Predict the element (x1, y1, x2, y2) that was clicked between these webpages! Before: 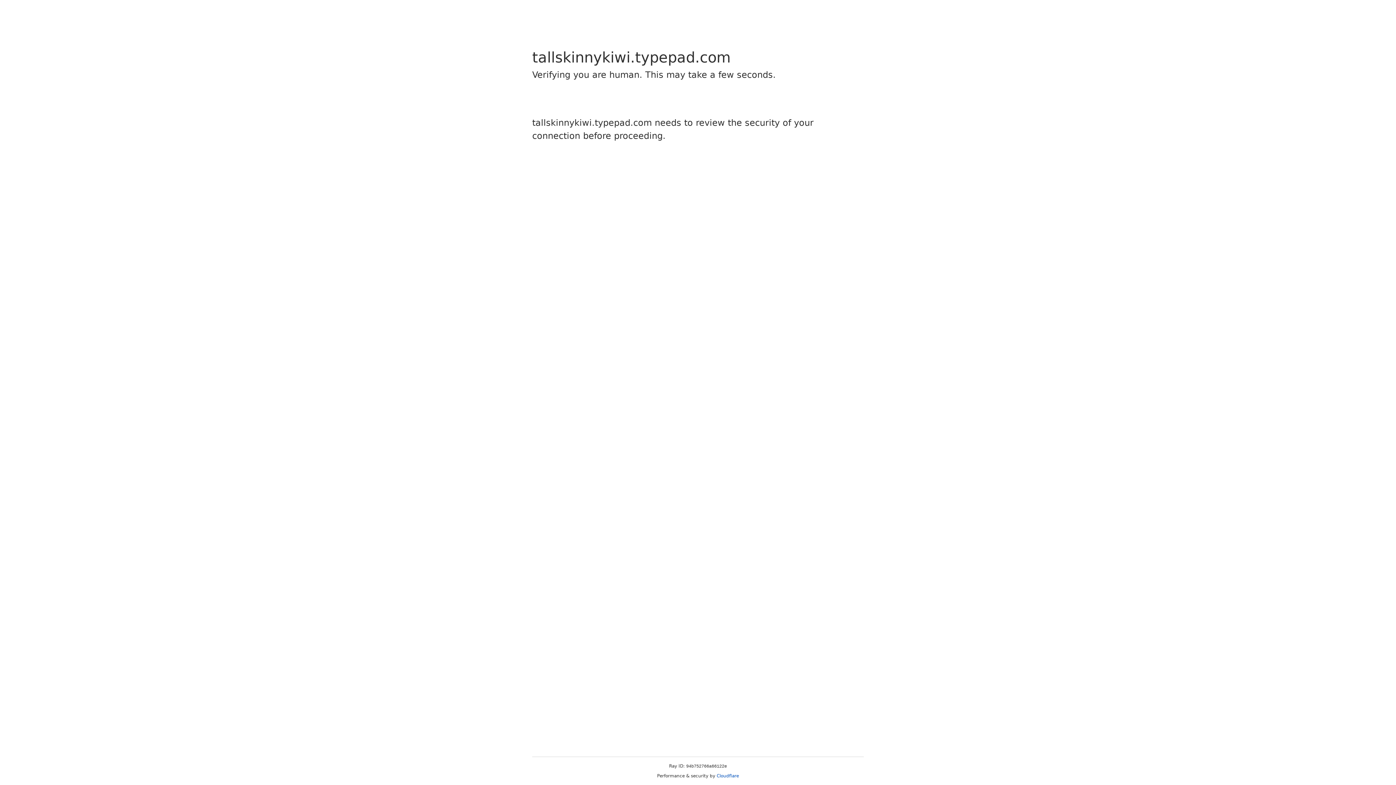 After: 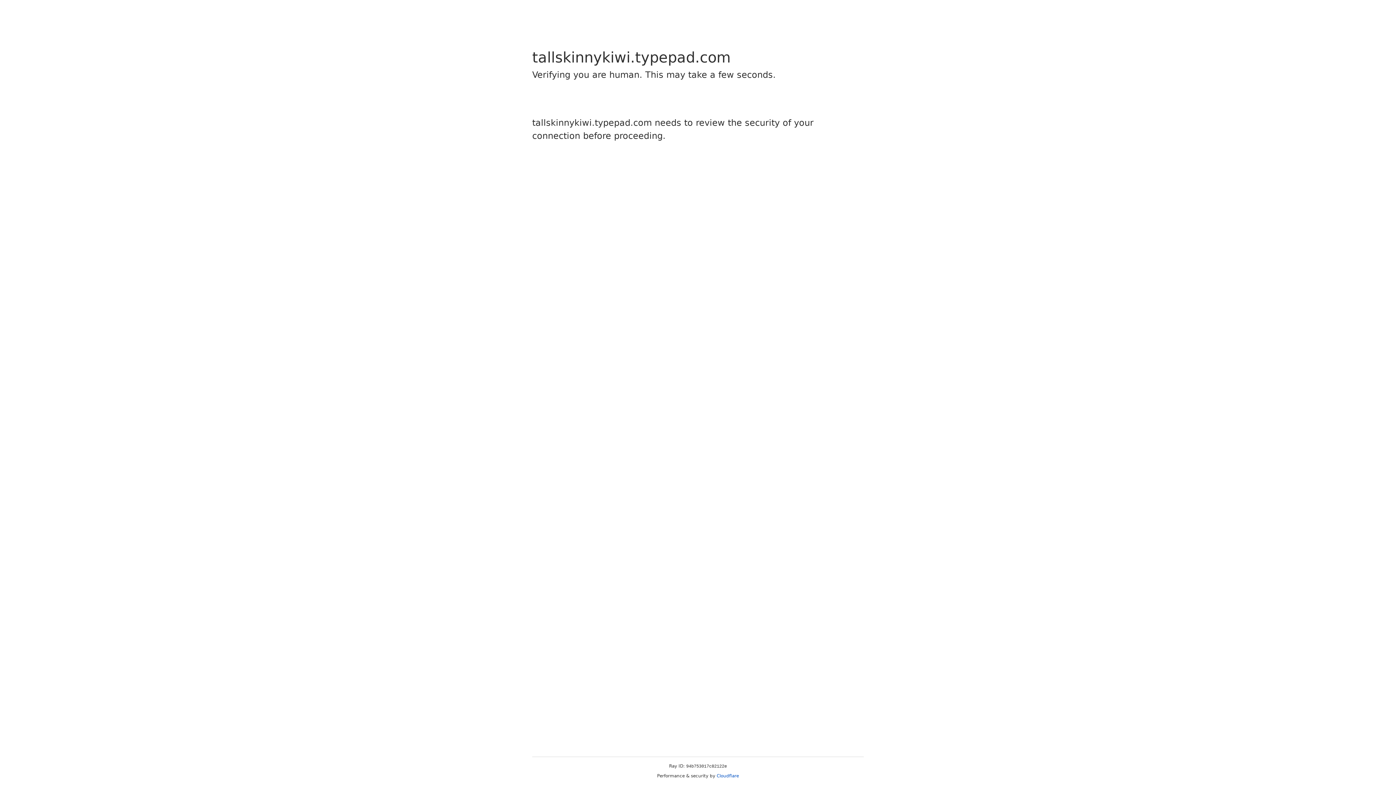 Action: bbox: (716, 773, 739, 778) label: Cloudflare